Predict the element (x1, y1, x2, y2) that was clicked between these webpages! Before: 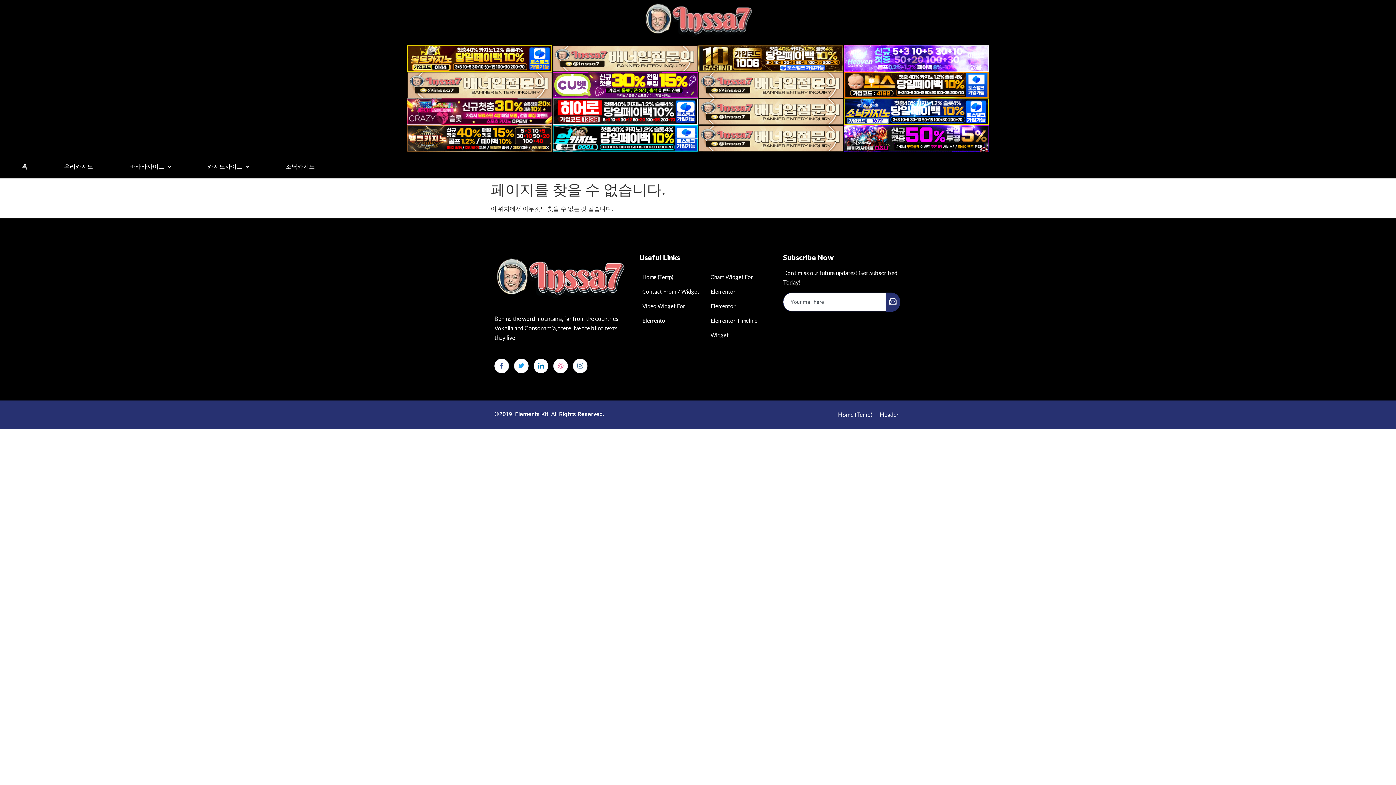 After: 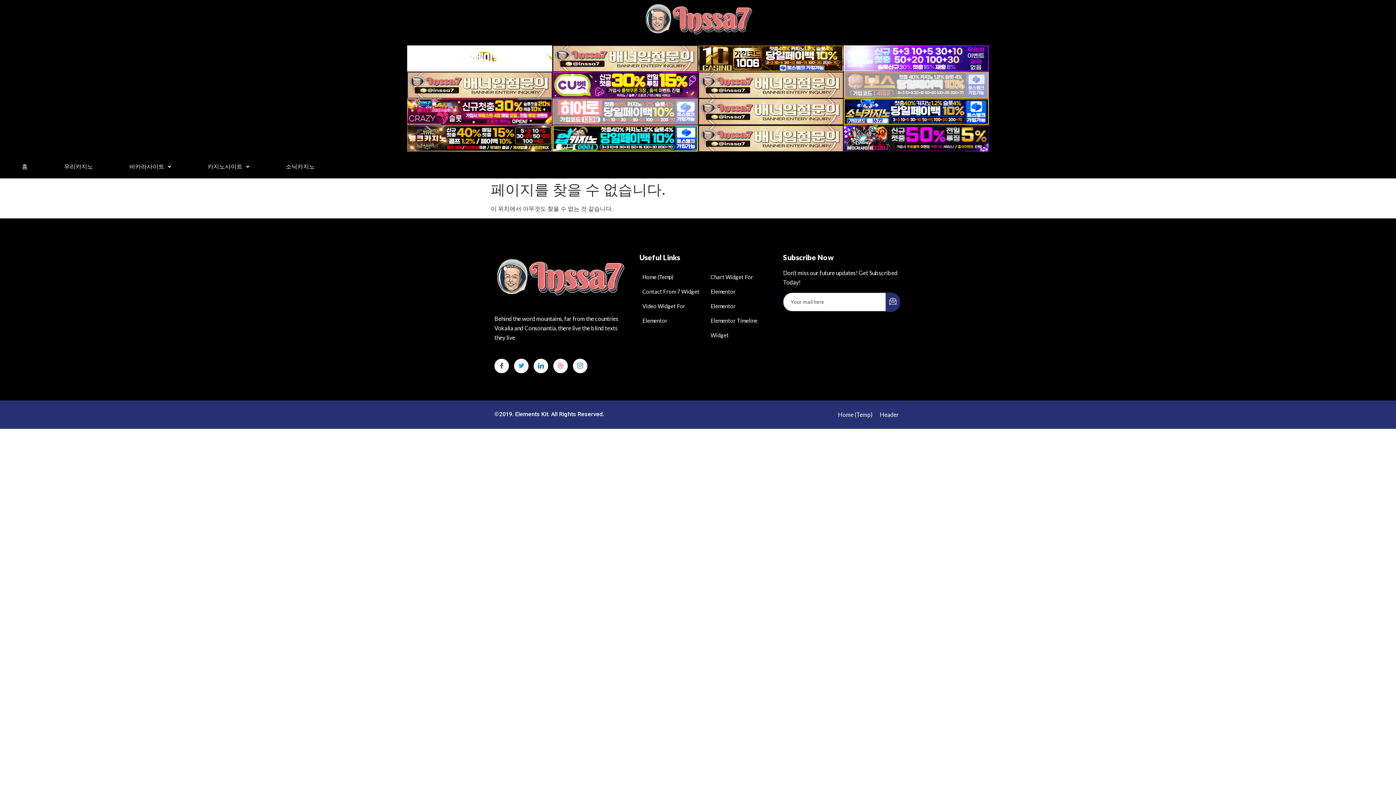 Action: bbox: (552, 125, 698, 151)